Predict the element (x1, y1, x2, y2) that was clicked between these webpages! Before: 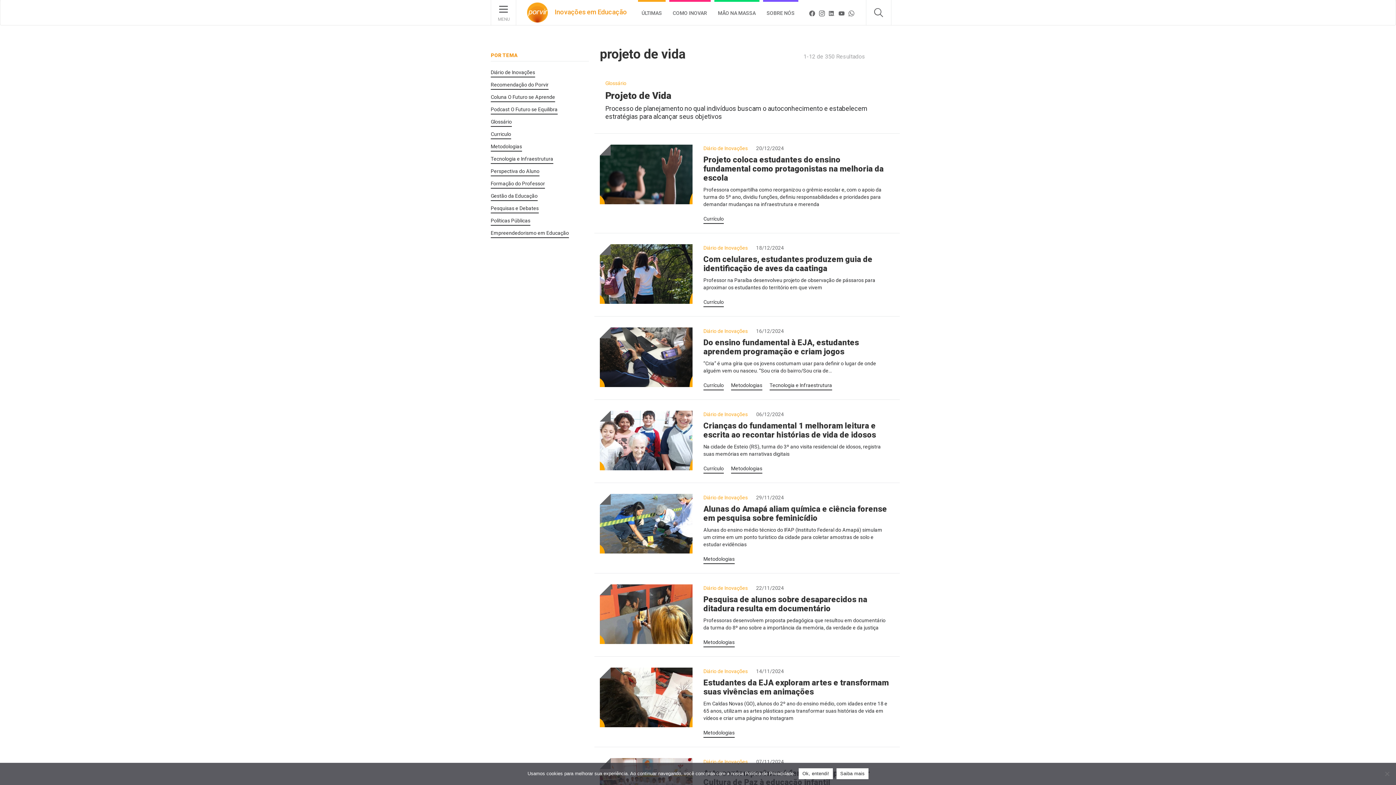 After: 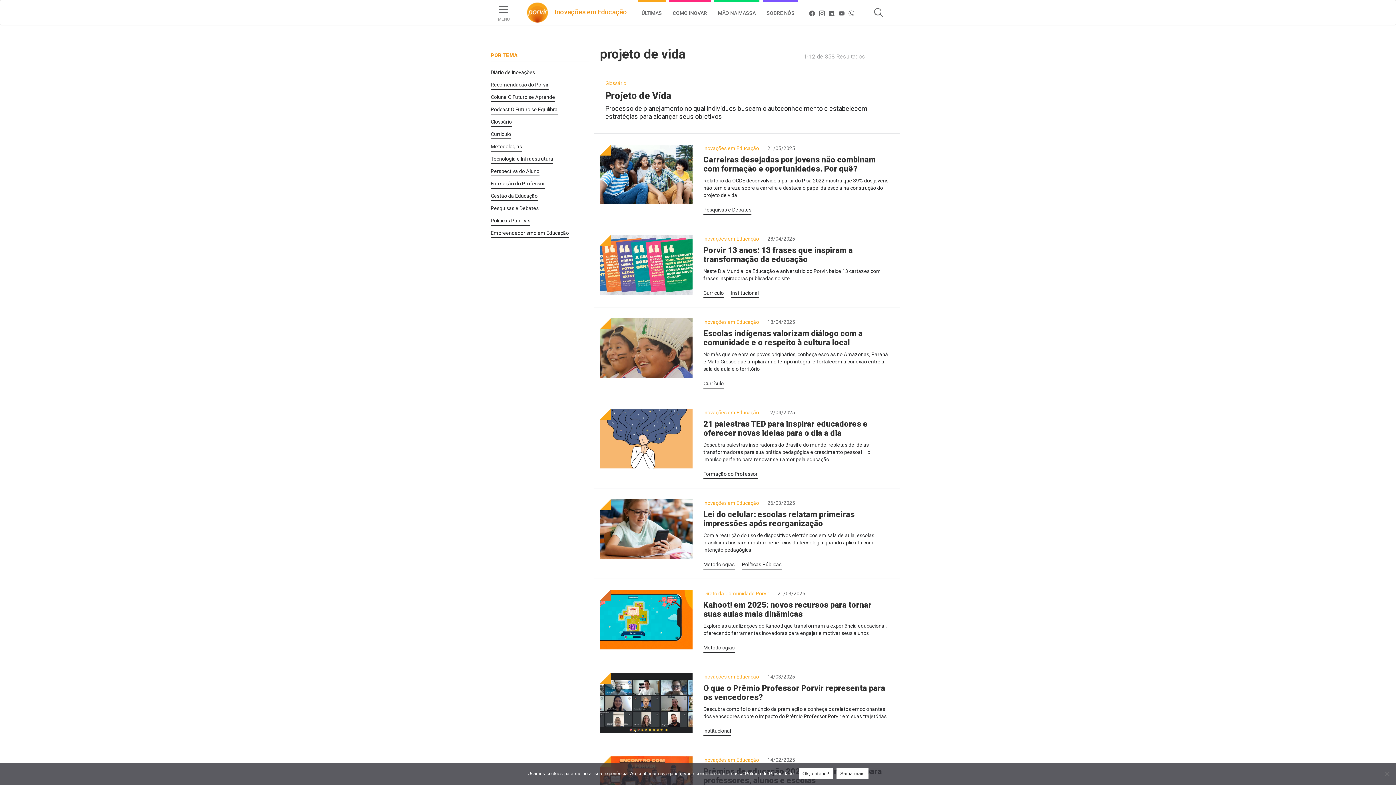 Action: bbox: (490, 81, 569, 89) label: Recomendação do Porvir